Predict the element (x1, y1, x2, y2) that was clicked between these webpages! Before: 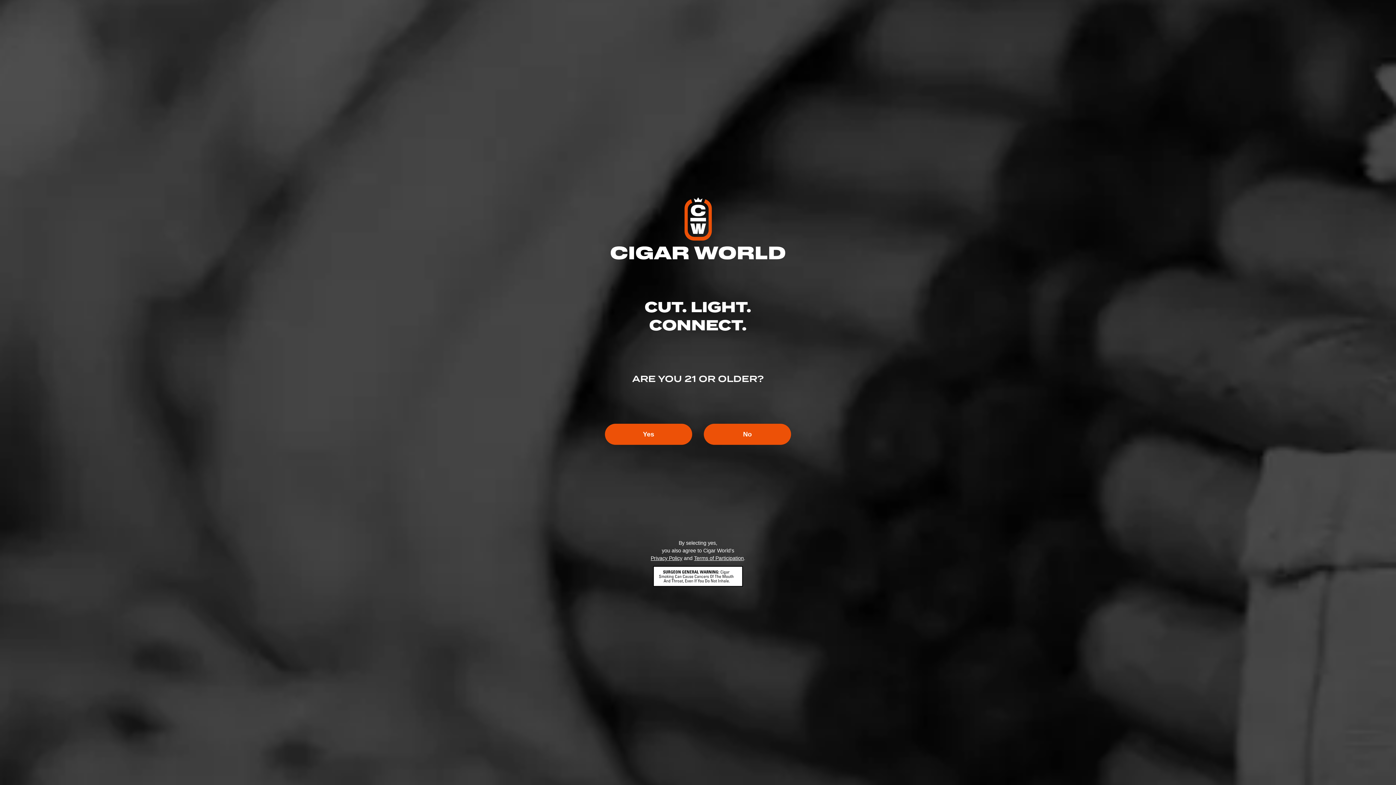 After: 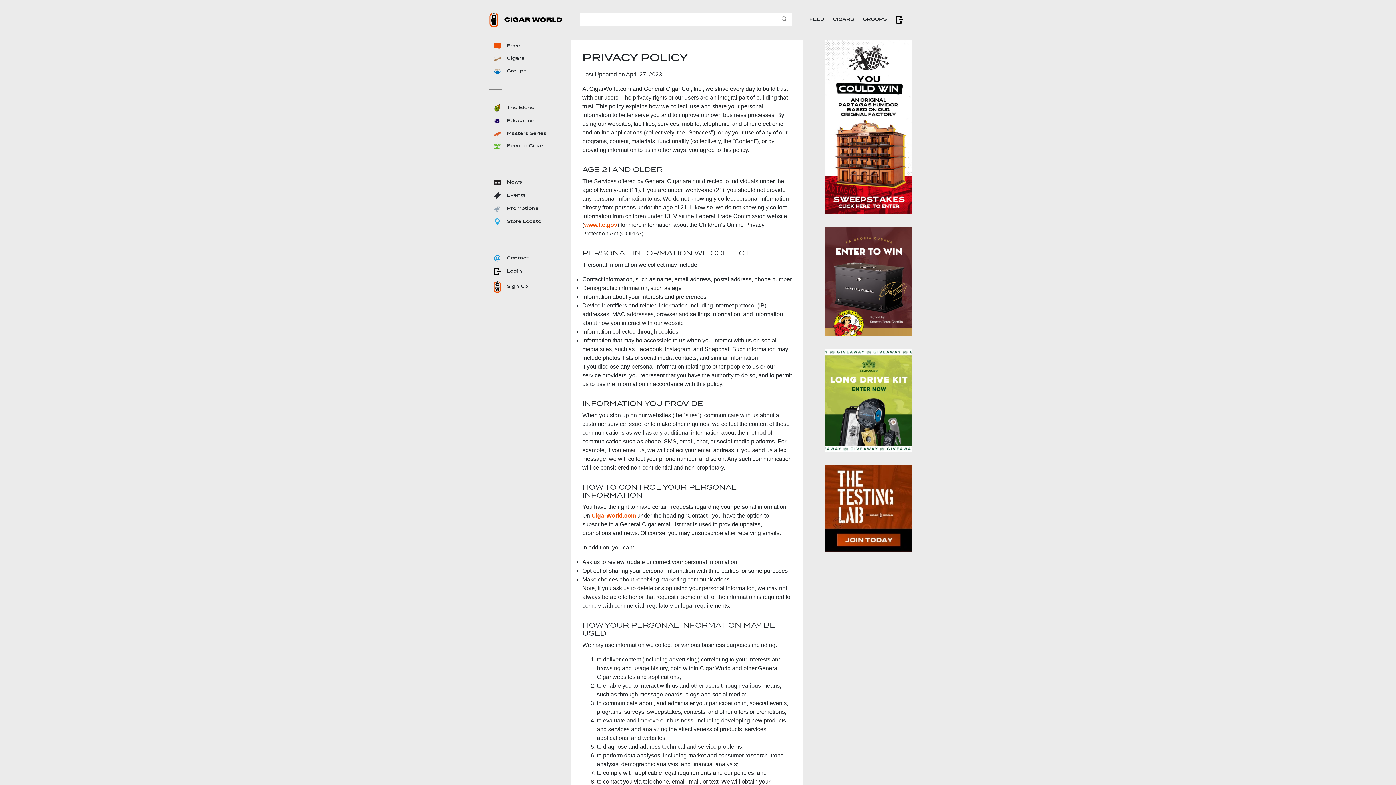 Action: bbox: (650, 555, 682, 561) label: Privacy Policy